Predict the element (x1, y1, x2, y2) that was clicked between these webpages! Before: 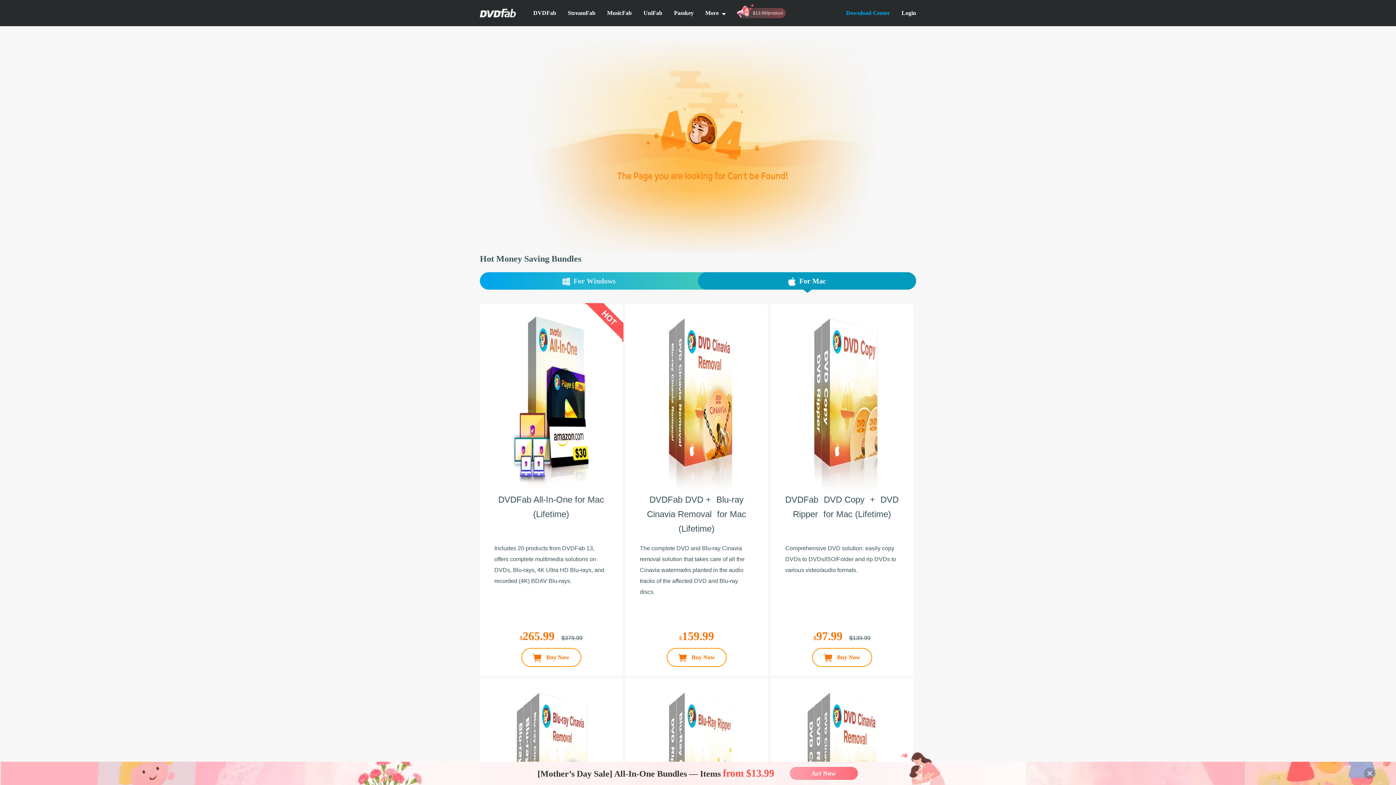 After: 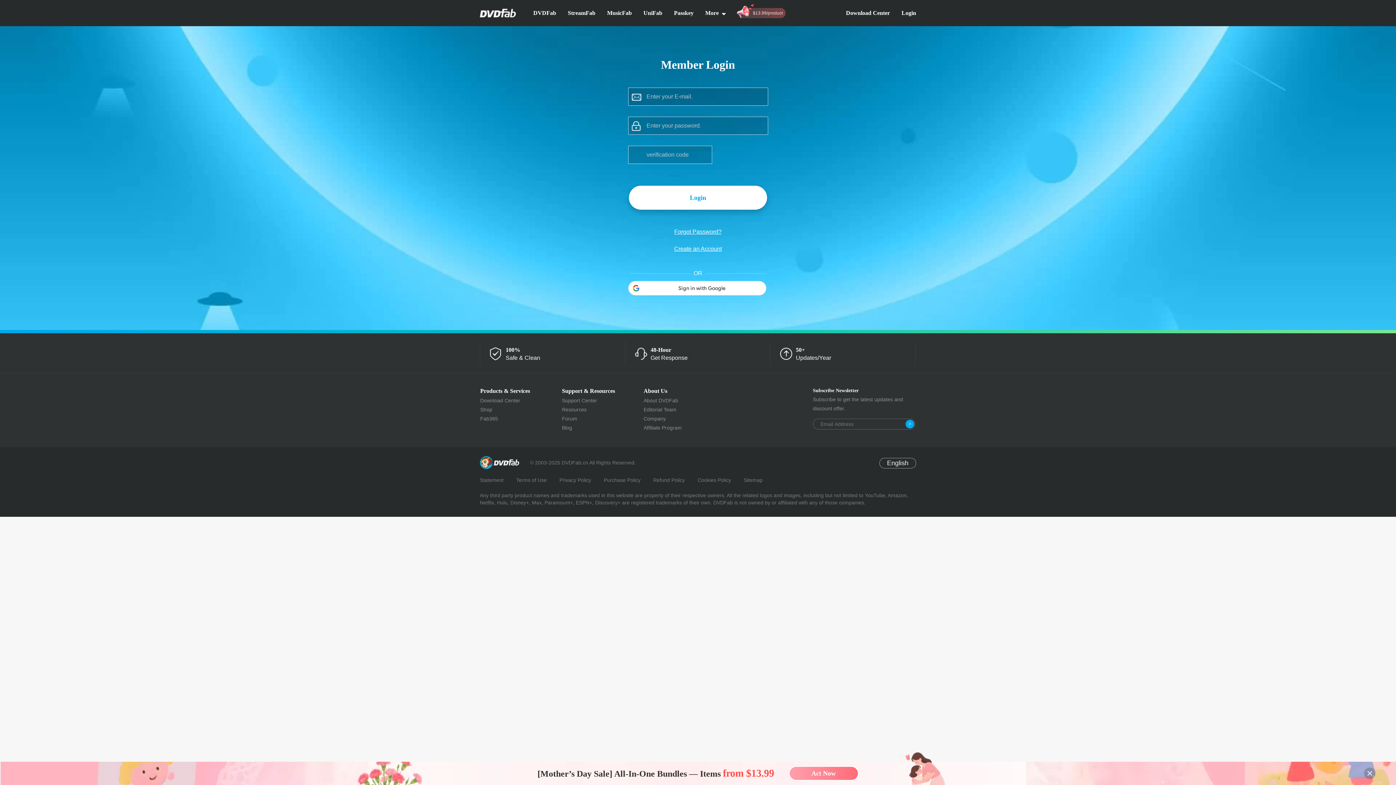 Action: bbox: (901, 4, 916, 21) label: Login